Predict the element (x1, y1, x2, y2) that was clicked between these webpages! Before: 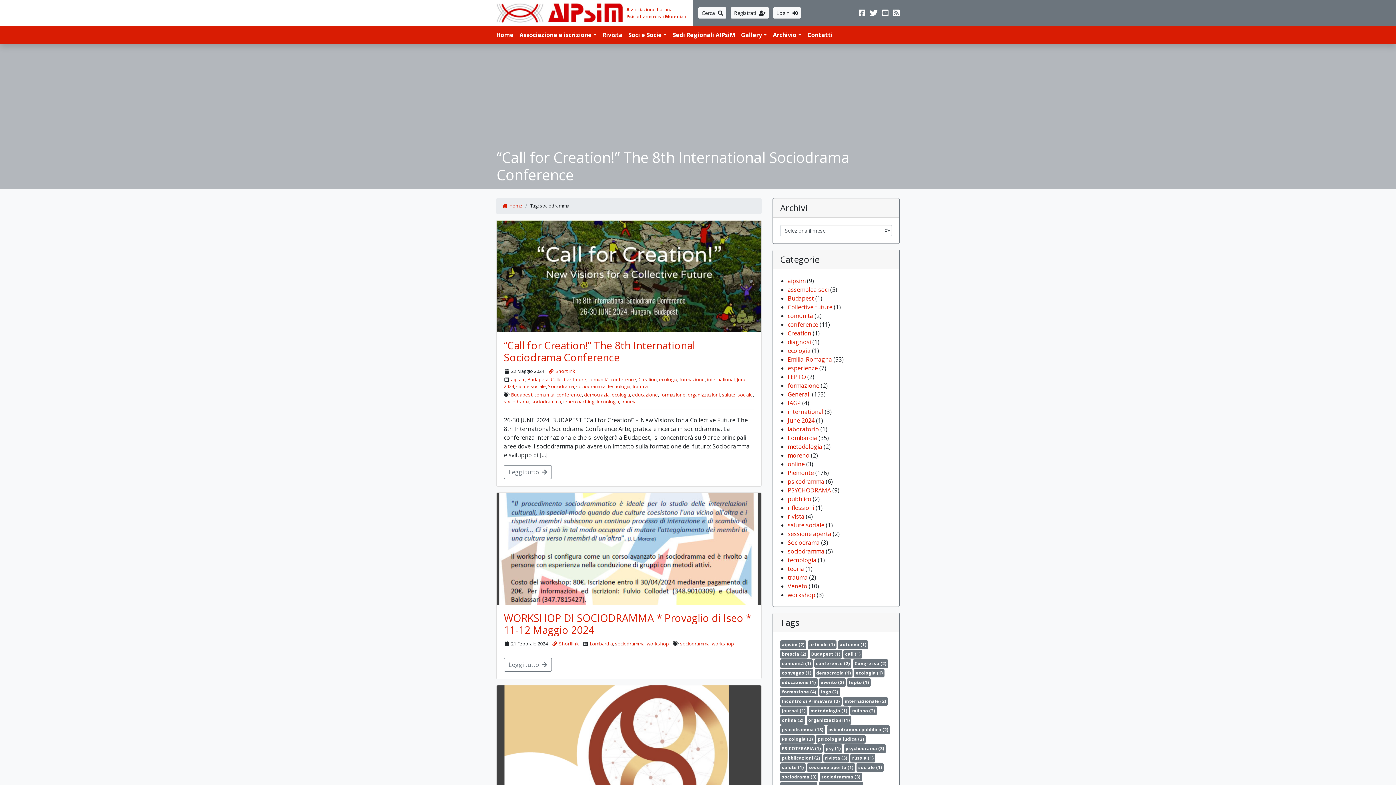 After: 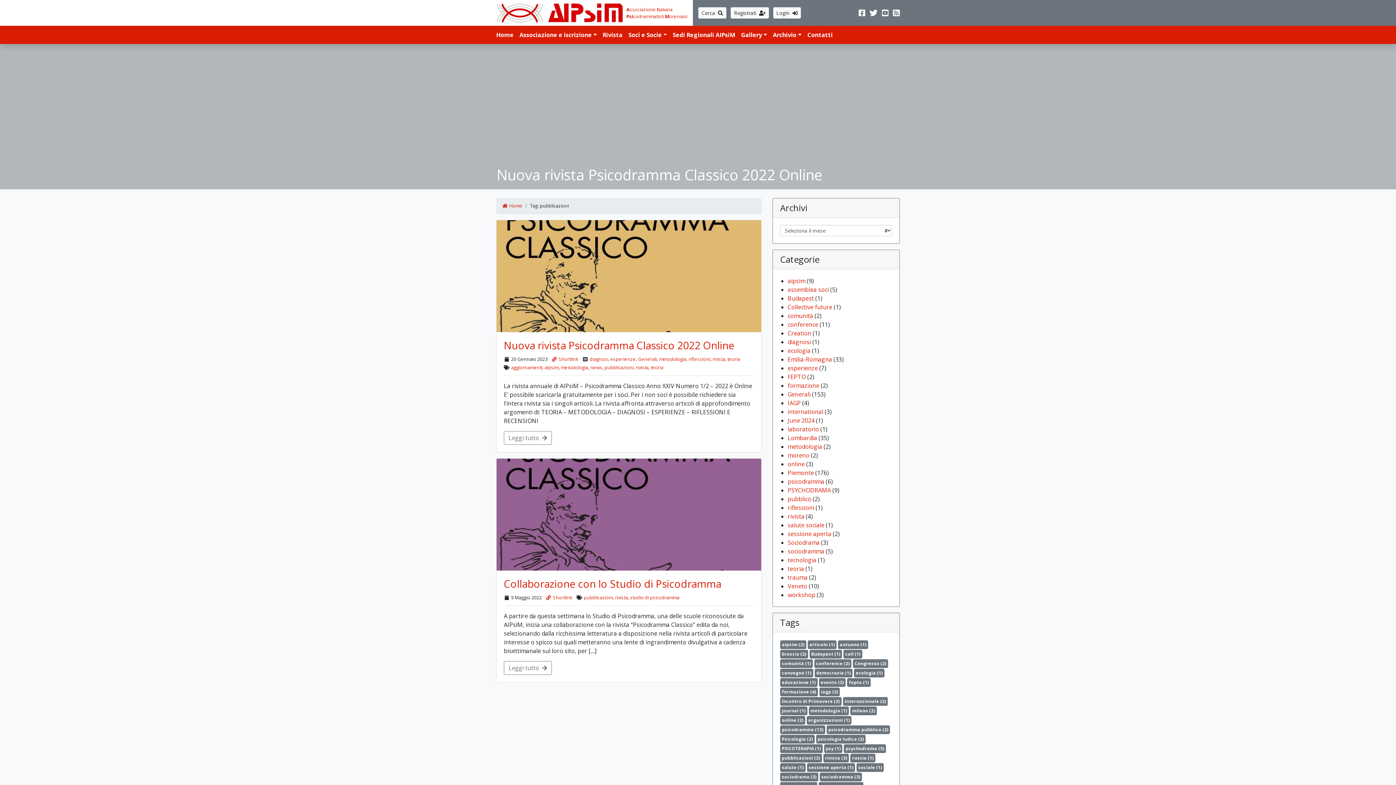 Action: label: pubblicazioni (2 elementi) bbox: (780, 754, 822, 762)